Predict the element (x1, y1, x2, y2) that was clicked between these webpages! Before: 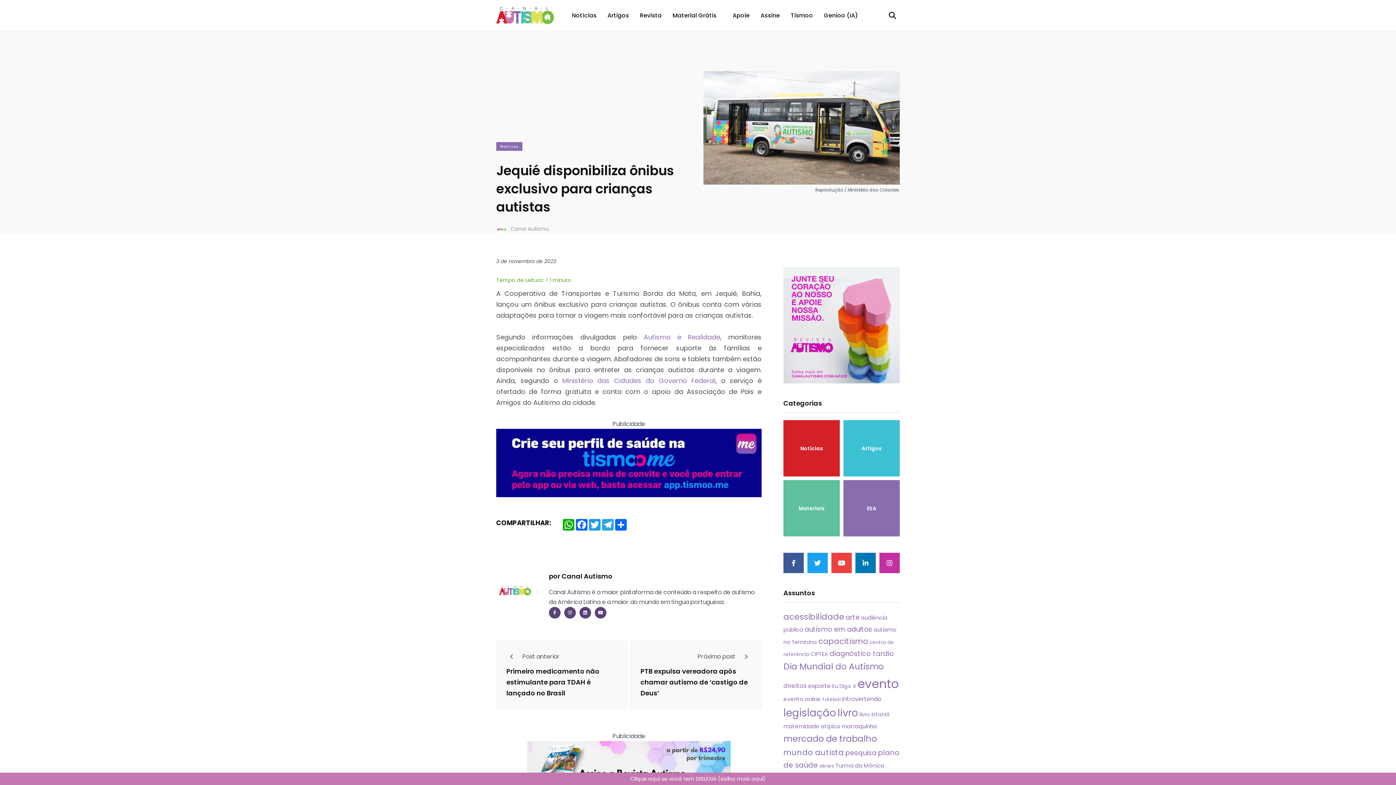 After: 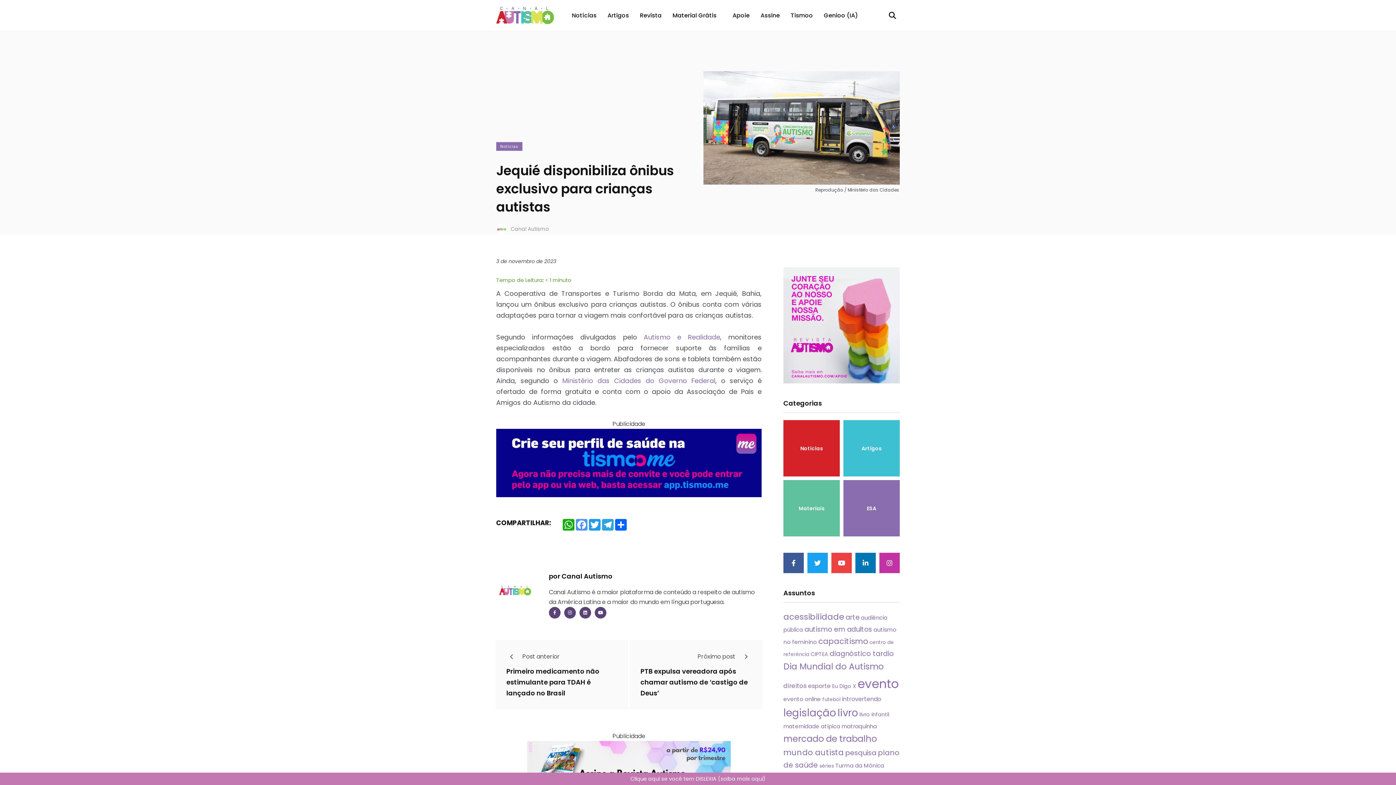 Action: label: Facebook bbox: (575, 519, 588, 530)